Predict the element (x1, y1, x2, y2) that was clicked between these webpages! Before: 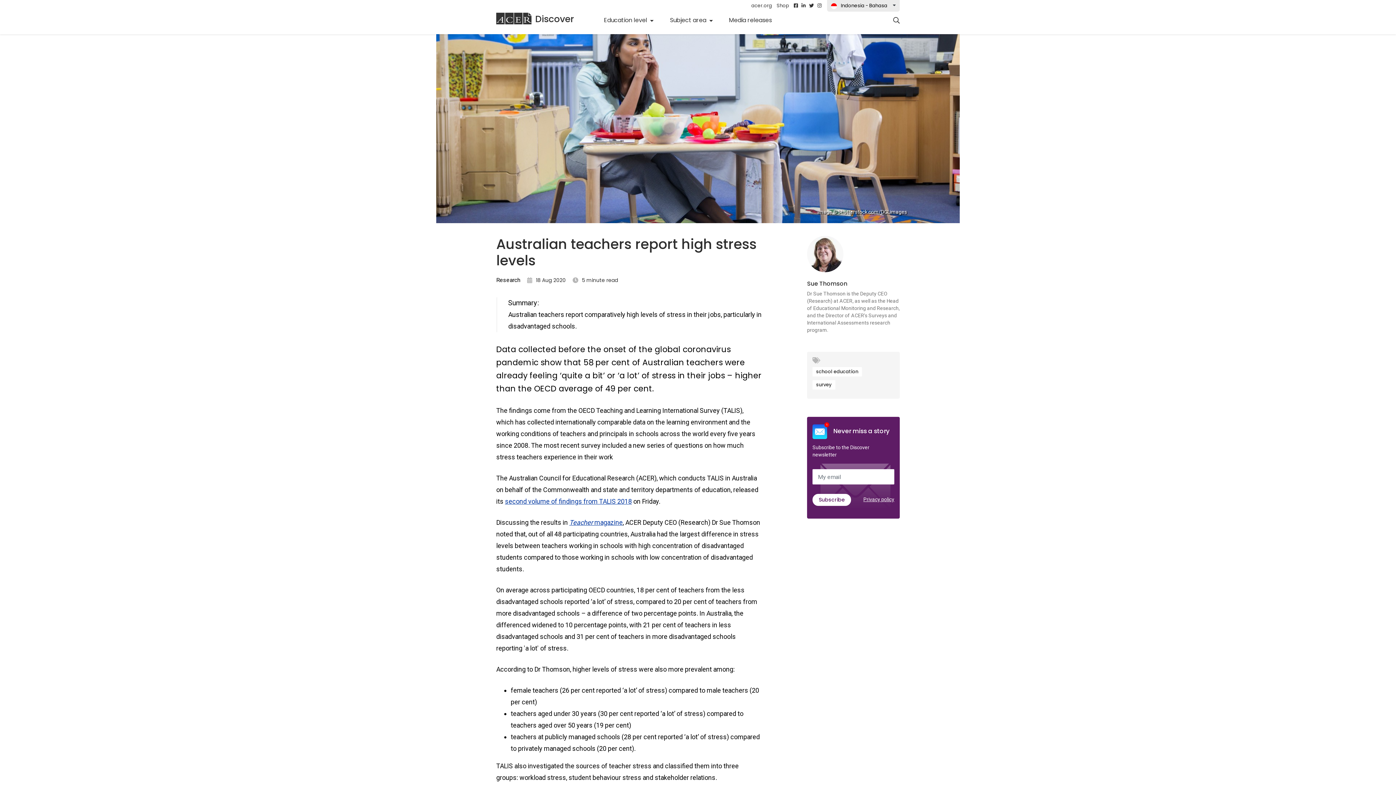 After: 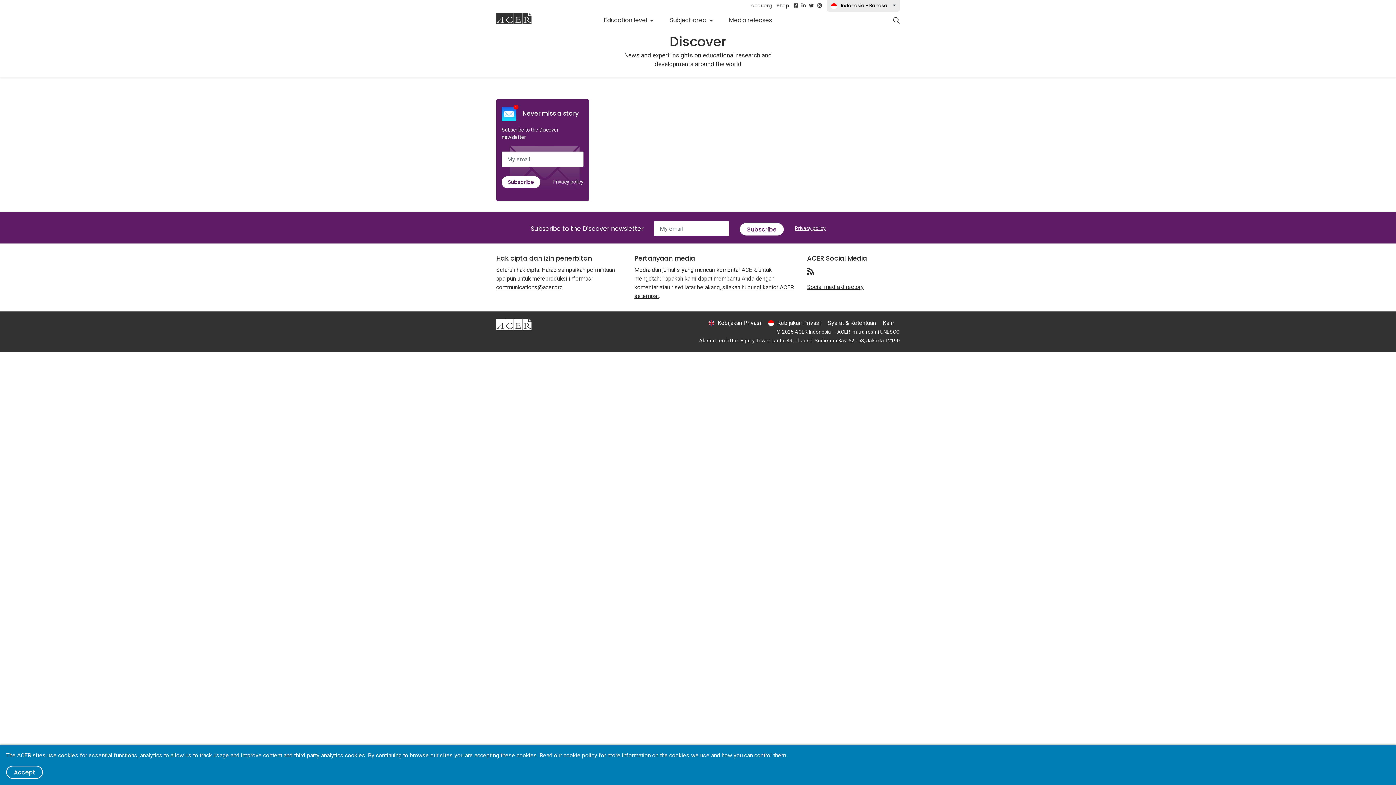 Action: label: ACER bbox: (496, 12, 531, 24)